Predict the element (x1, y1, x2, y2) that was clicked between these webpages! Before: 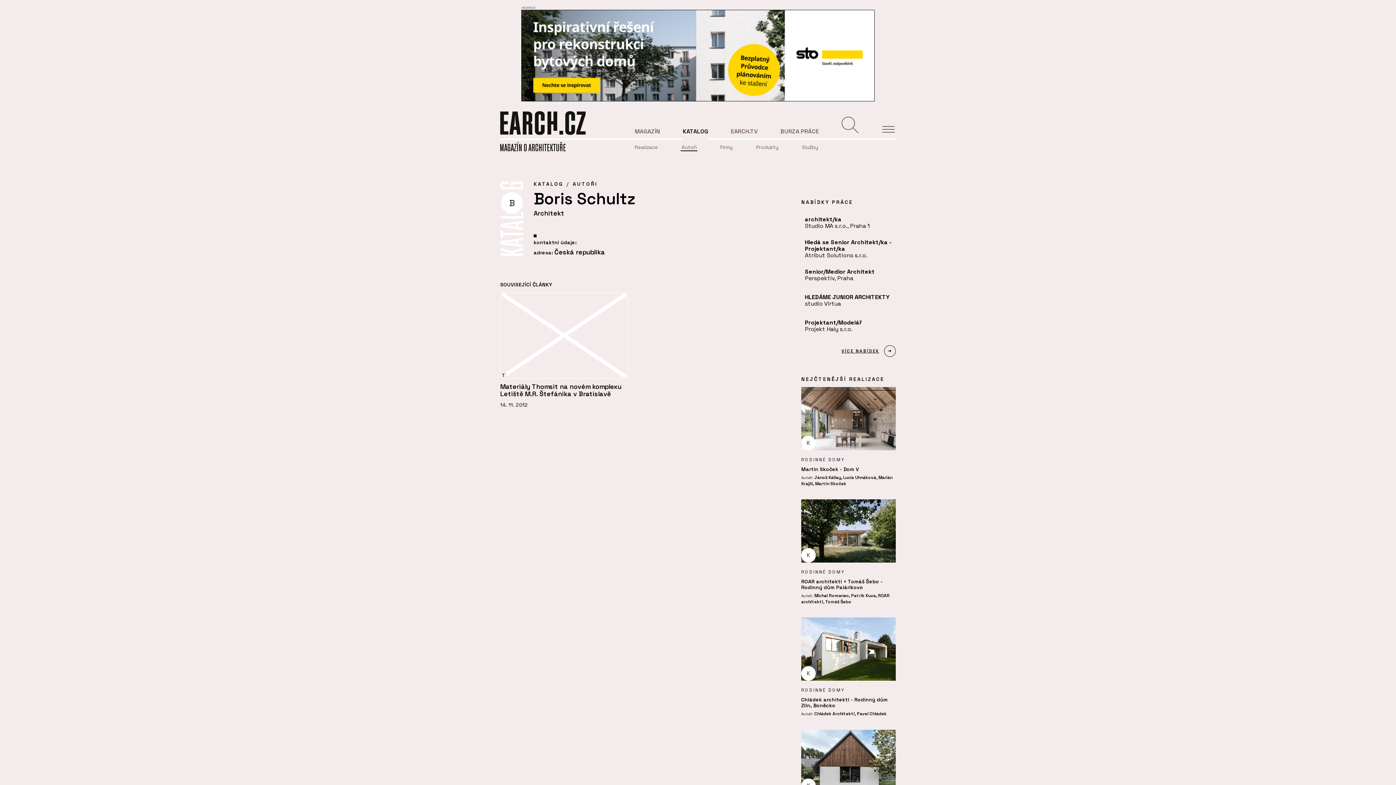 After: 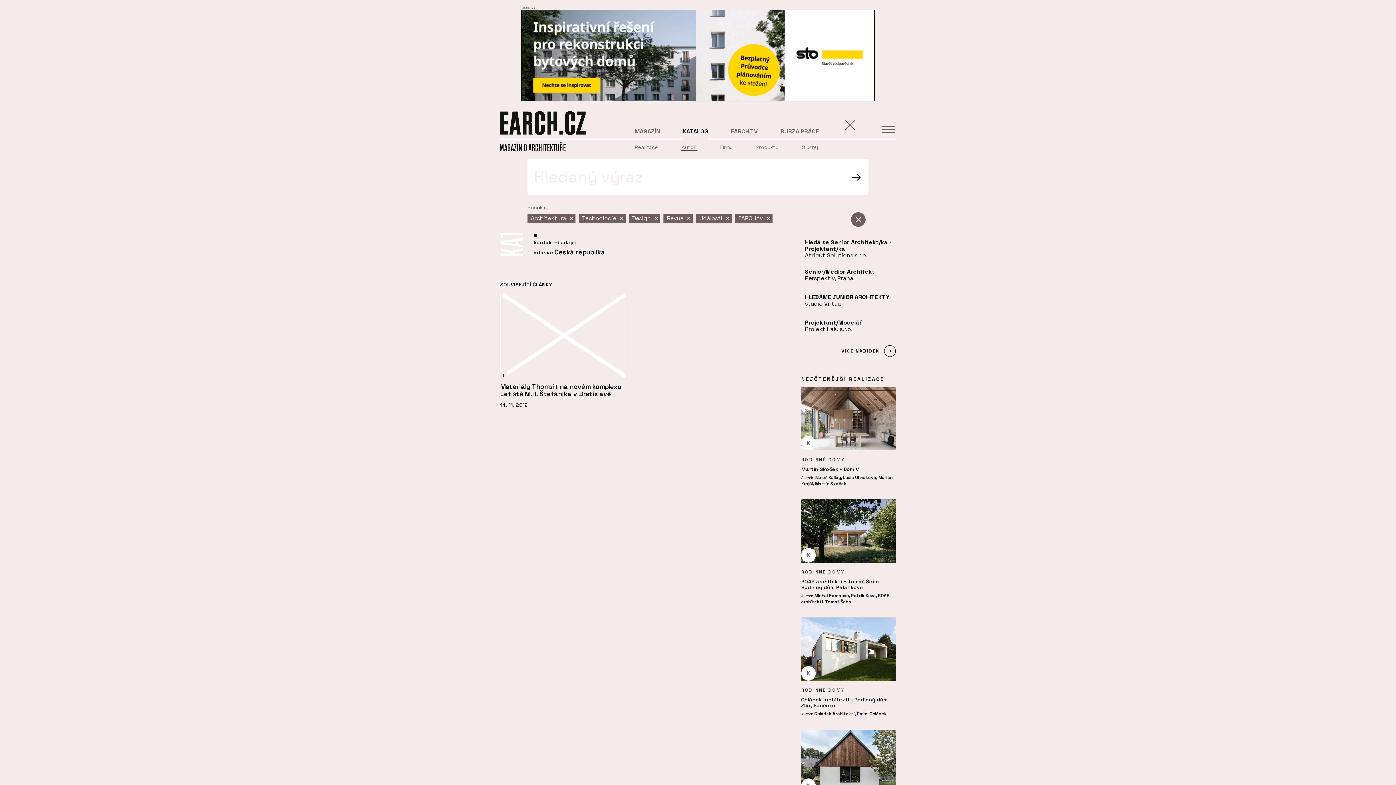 Action: bbox: (841, 116, 858, 133)